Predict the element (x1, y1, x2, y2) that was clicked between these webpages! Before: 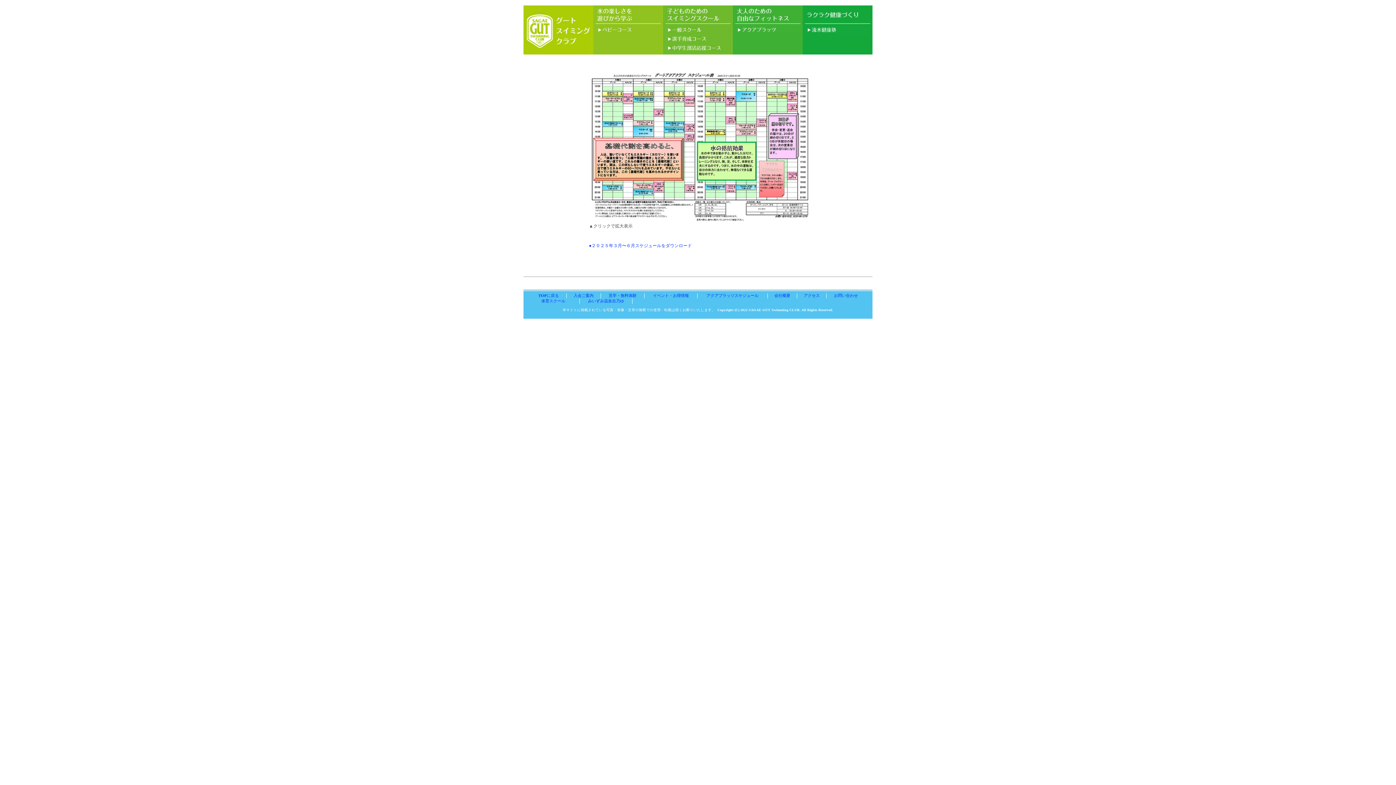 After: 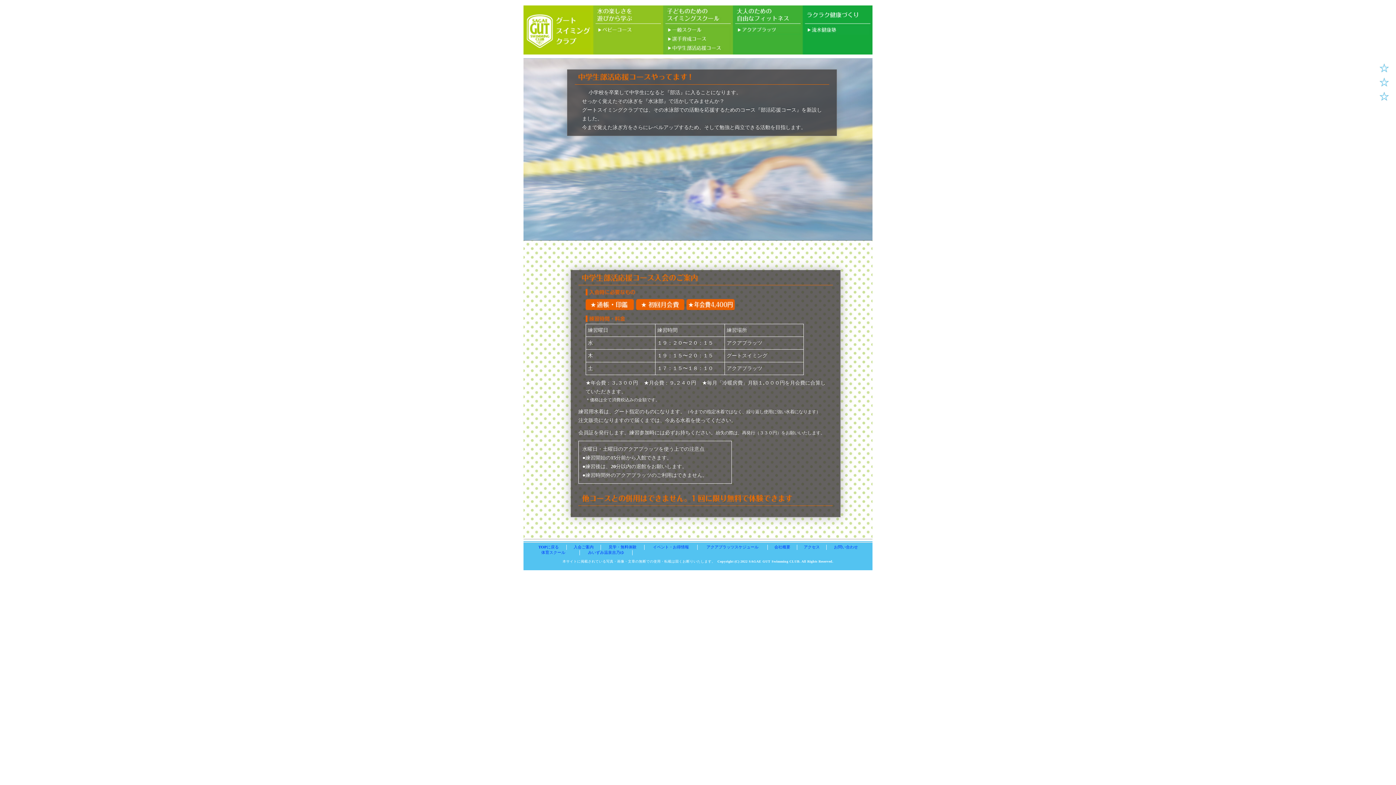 Action: bbox: (665, 43, 730, 52)